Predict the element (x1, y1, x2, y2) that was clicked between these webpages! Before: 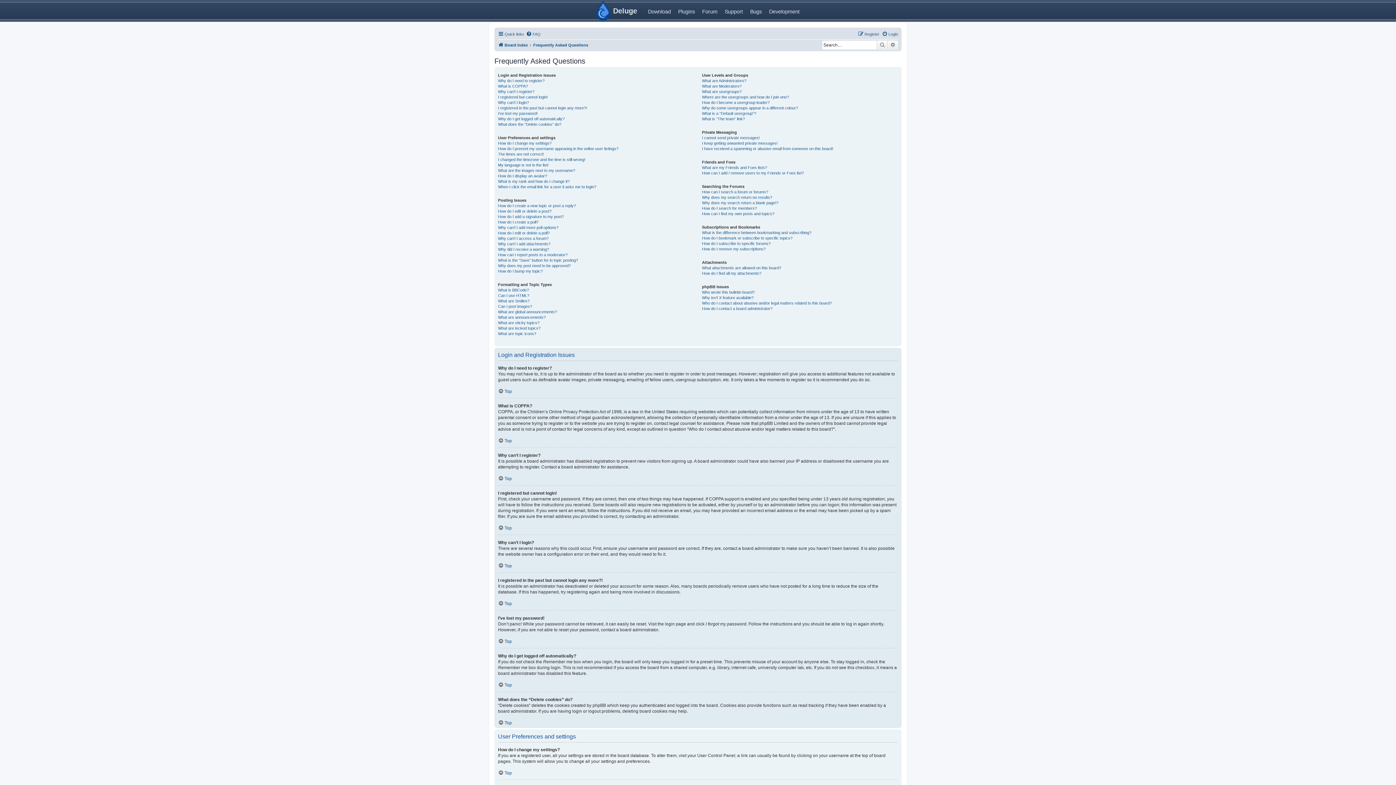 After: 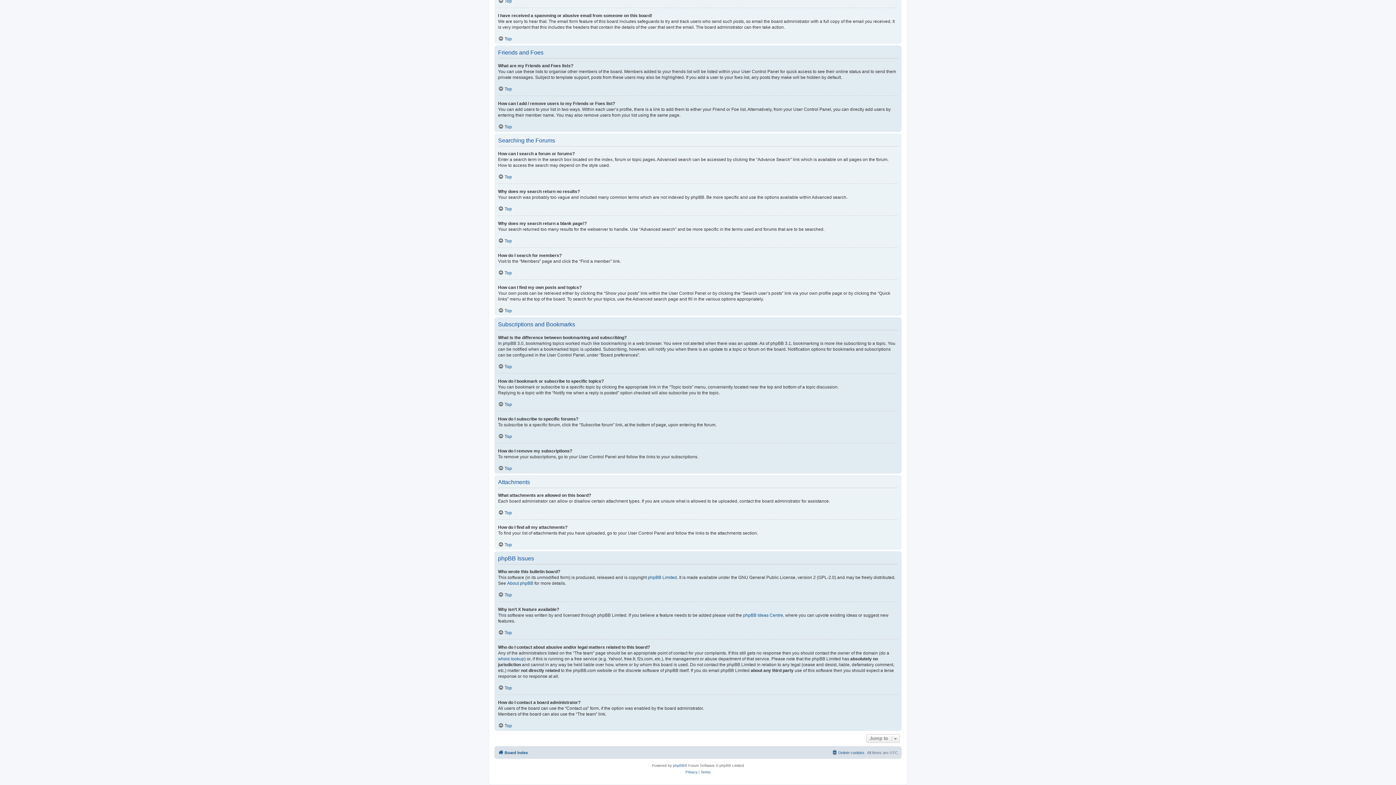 Action: bbox: (702, 200, 778, 205) label: Why does my search return a blank page!?